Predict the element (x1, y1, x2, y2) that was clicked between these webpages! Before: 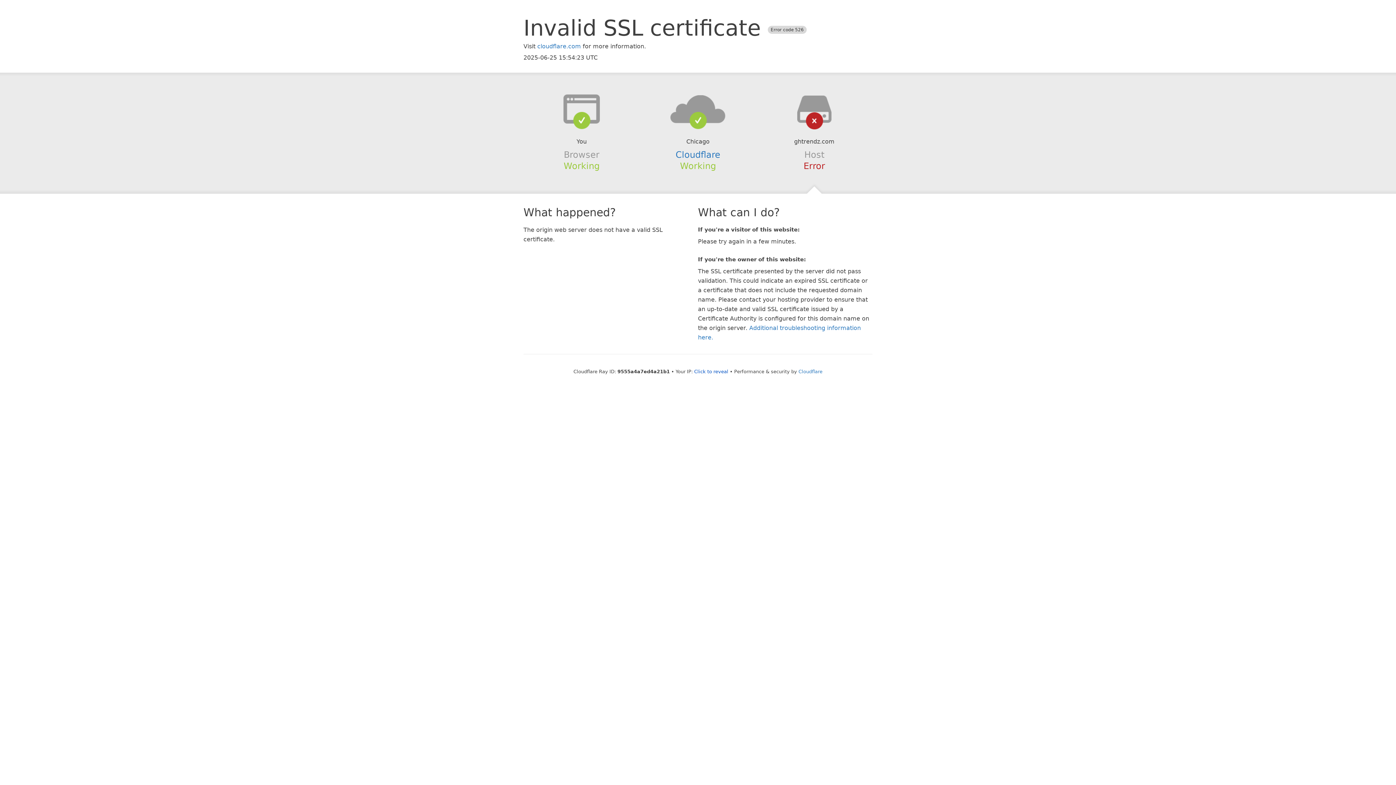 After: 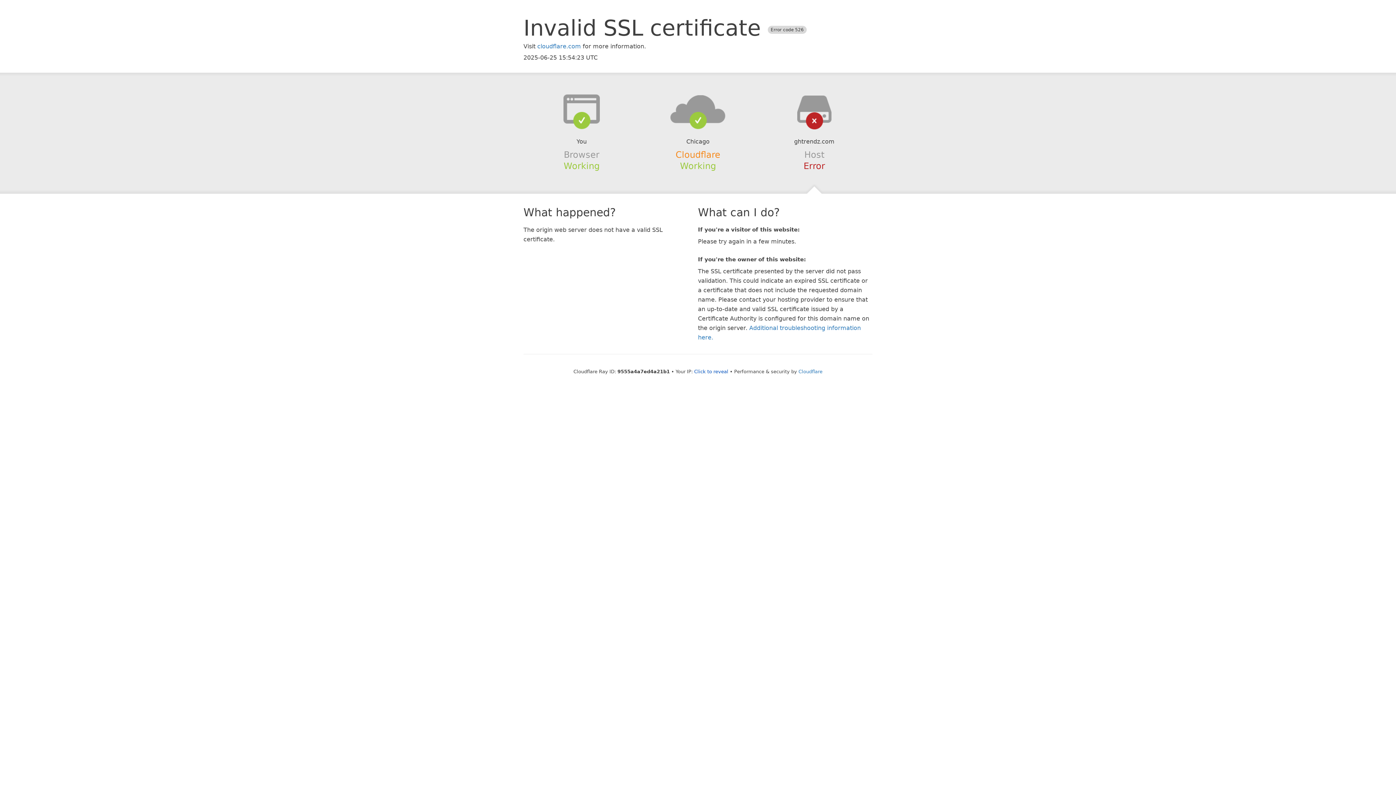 Action: label: Cloudflare bbox: (675, 149, 720, 159)